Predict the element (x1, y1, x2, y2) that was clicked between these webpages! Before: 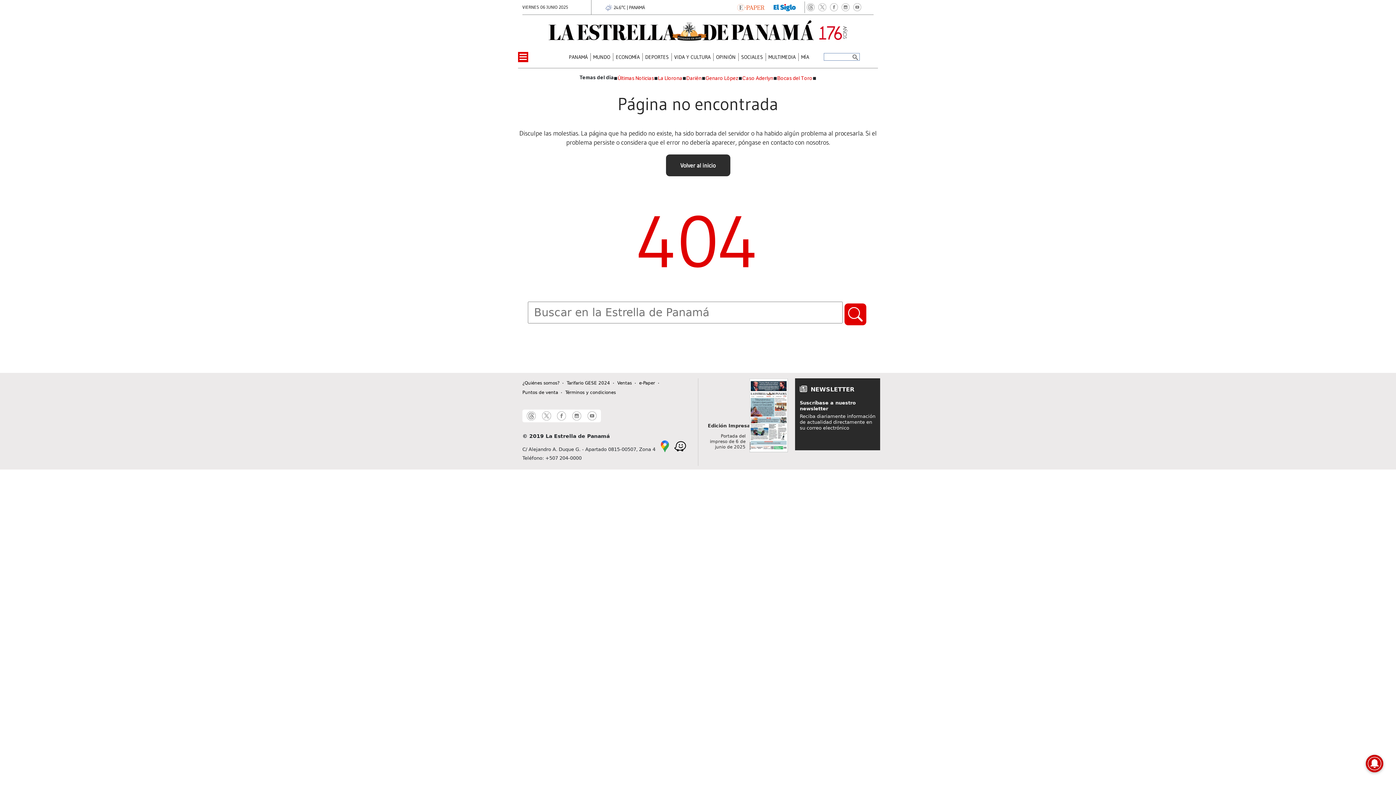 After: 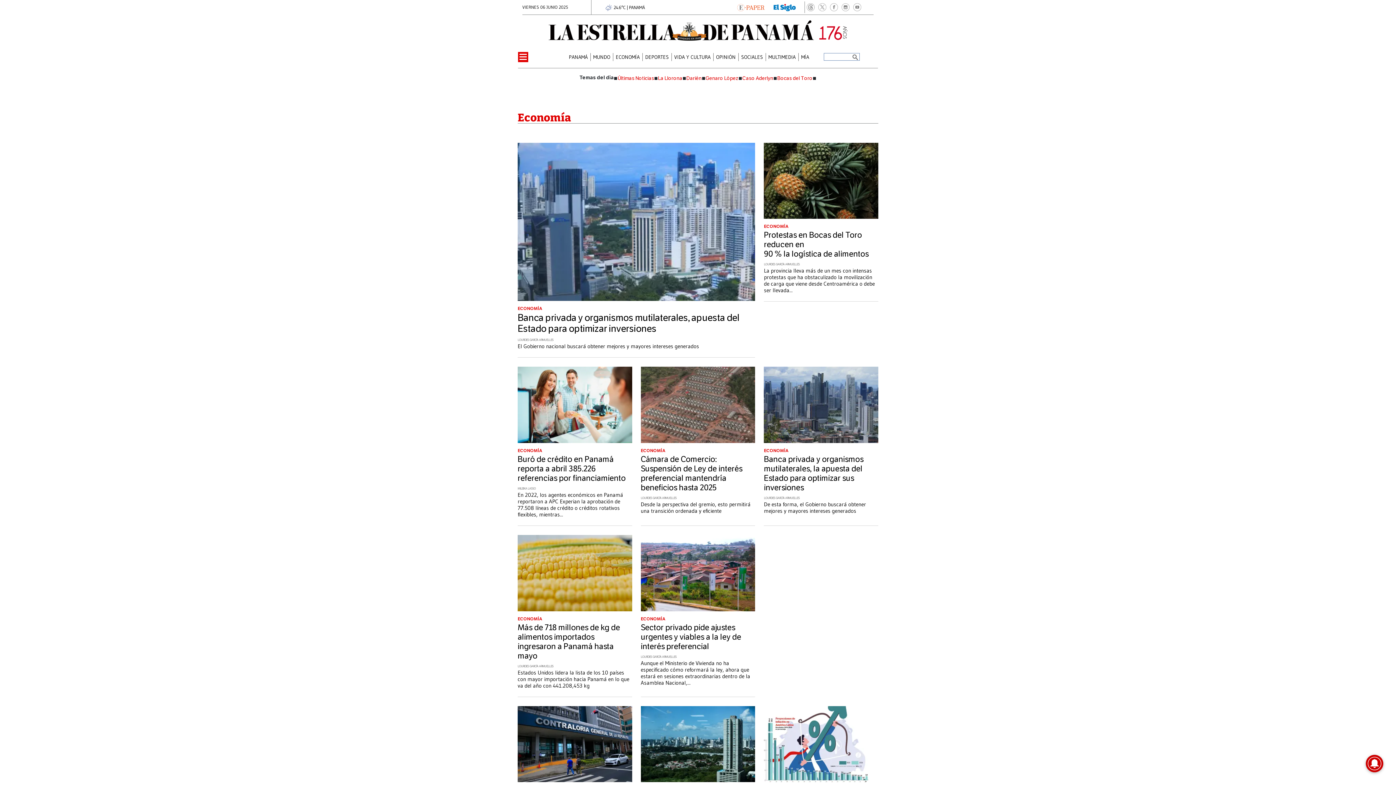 Action: bbox: (615, 53, 639, 60) label: ECONOMÍA